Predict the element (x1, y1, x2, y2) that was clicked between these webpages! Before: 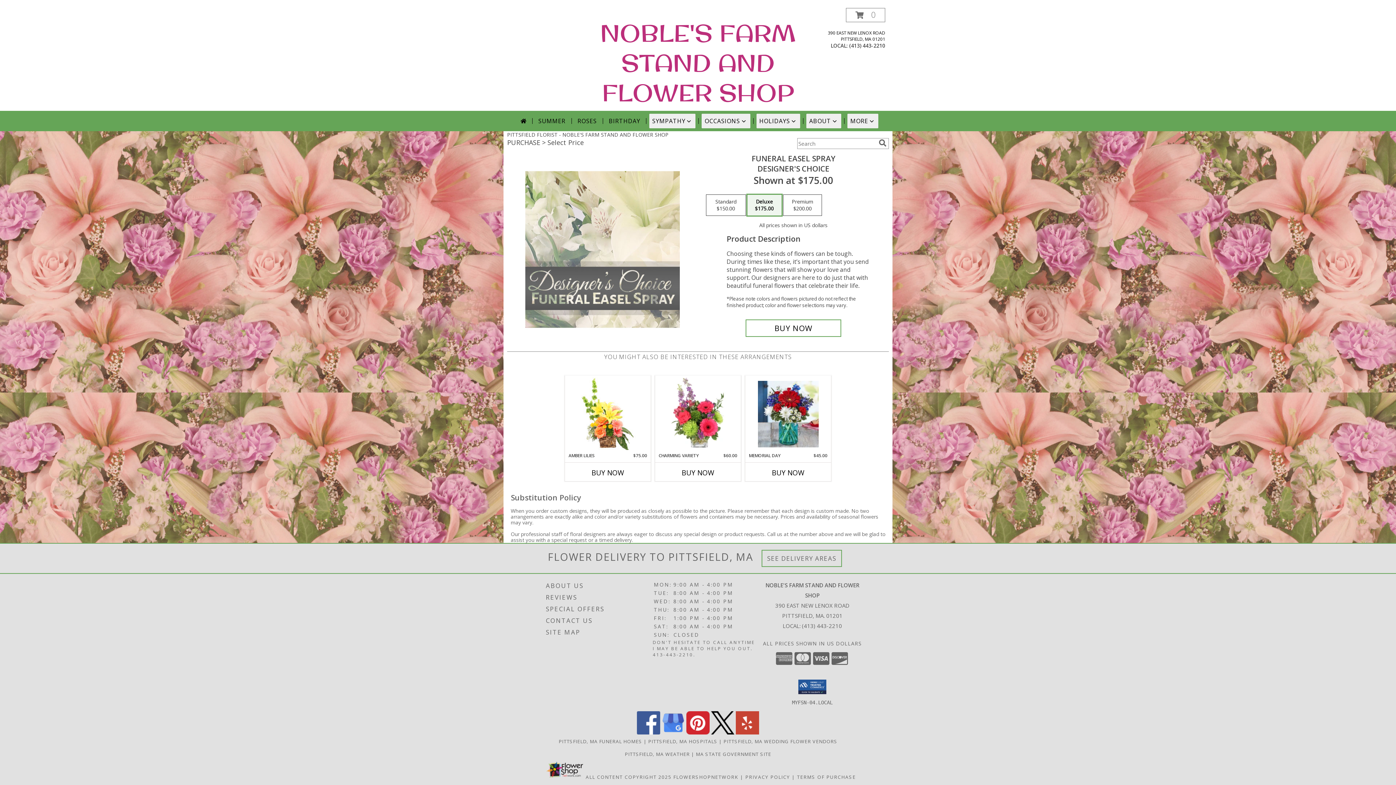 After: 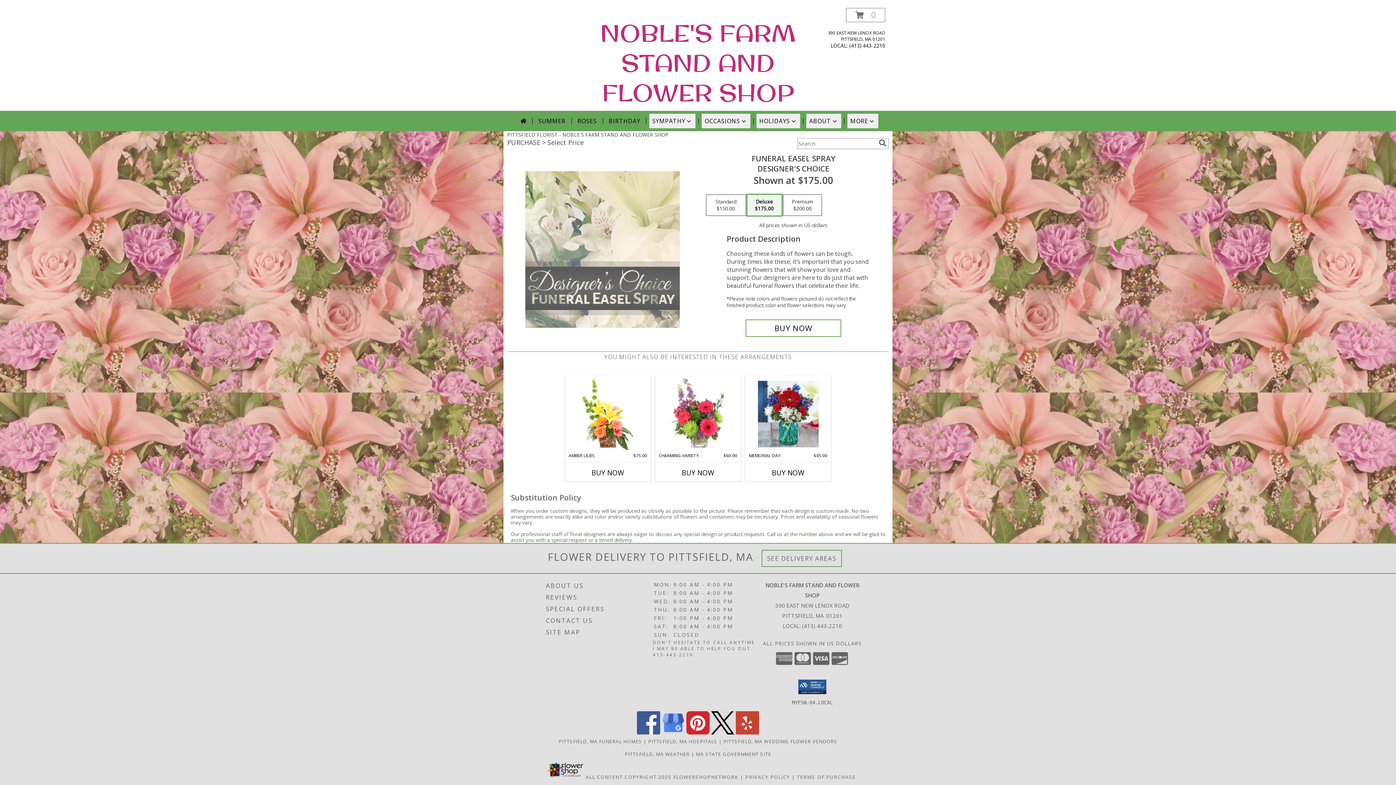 Action: label: View our Pinterest bbox: (686, 729, 709, 736)